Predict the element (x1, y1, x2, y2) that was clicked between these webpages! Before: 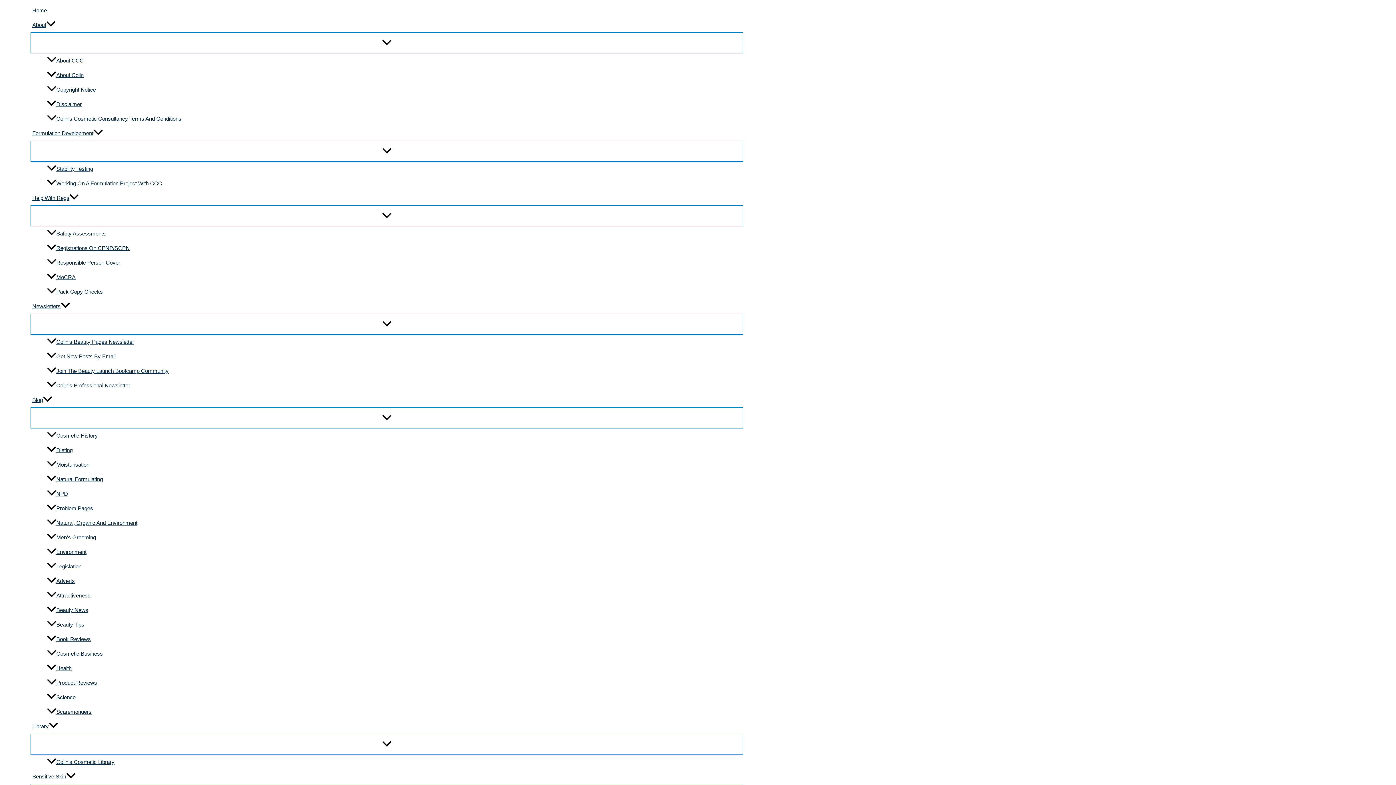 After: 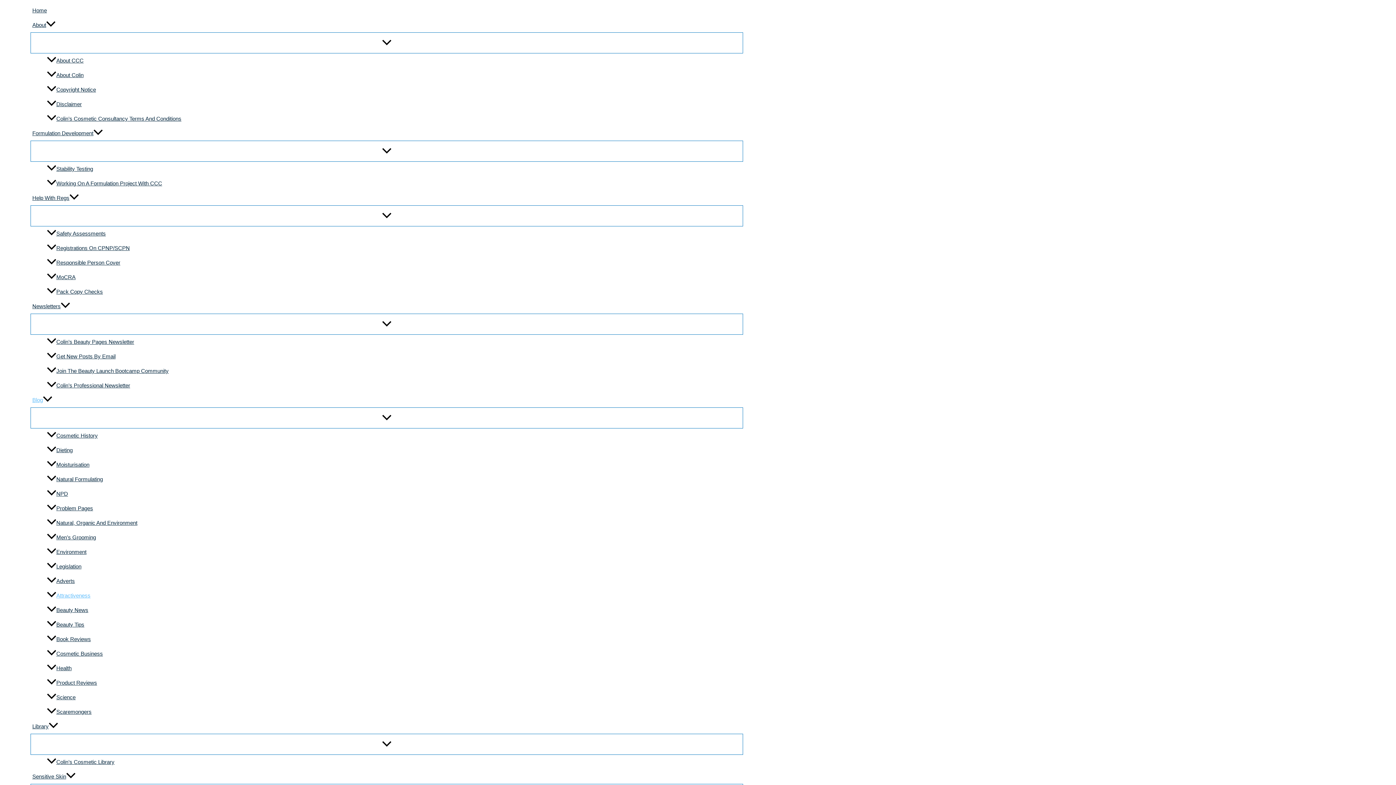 Action: bbox: (45, 588, 743, 603) label: Attractiveness